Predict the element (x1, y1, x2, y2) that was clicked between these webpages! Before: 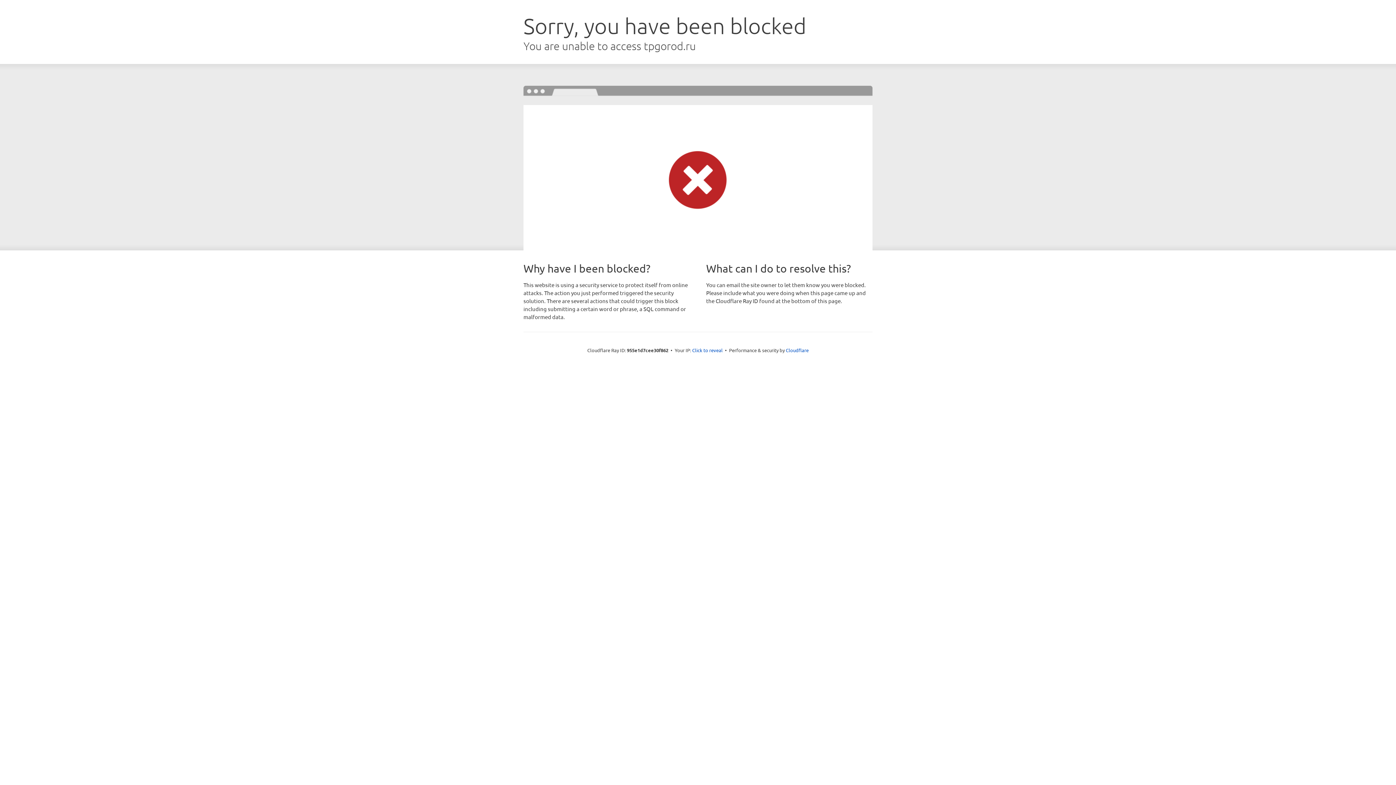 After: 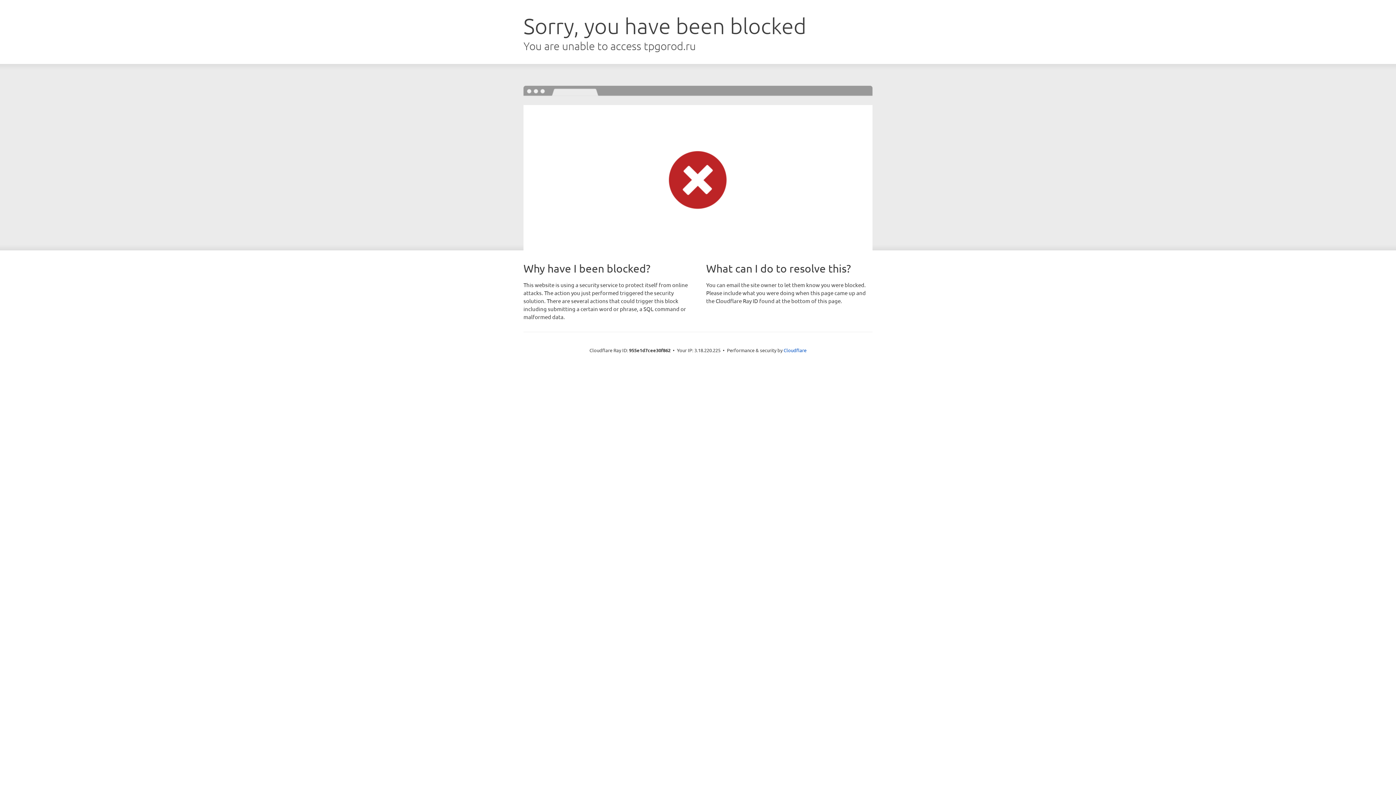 Action: bbox: (692, 346, 722, 353) label: Click to reveal